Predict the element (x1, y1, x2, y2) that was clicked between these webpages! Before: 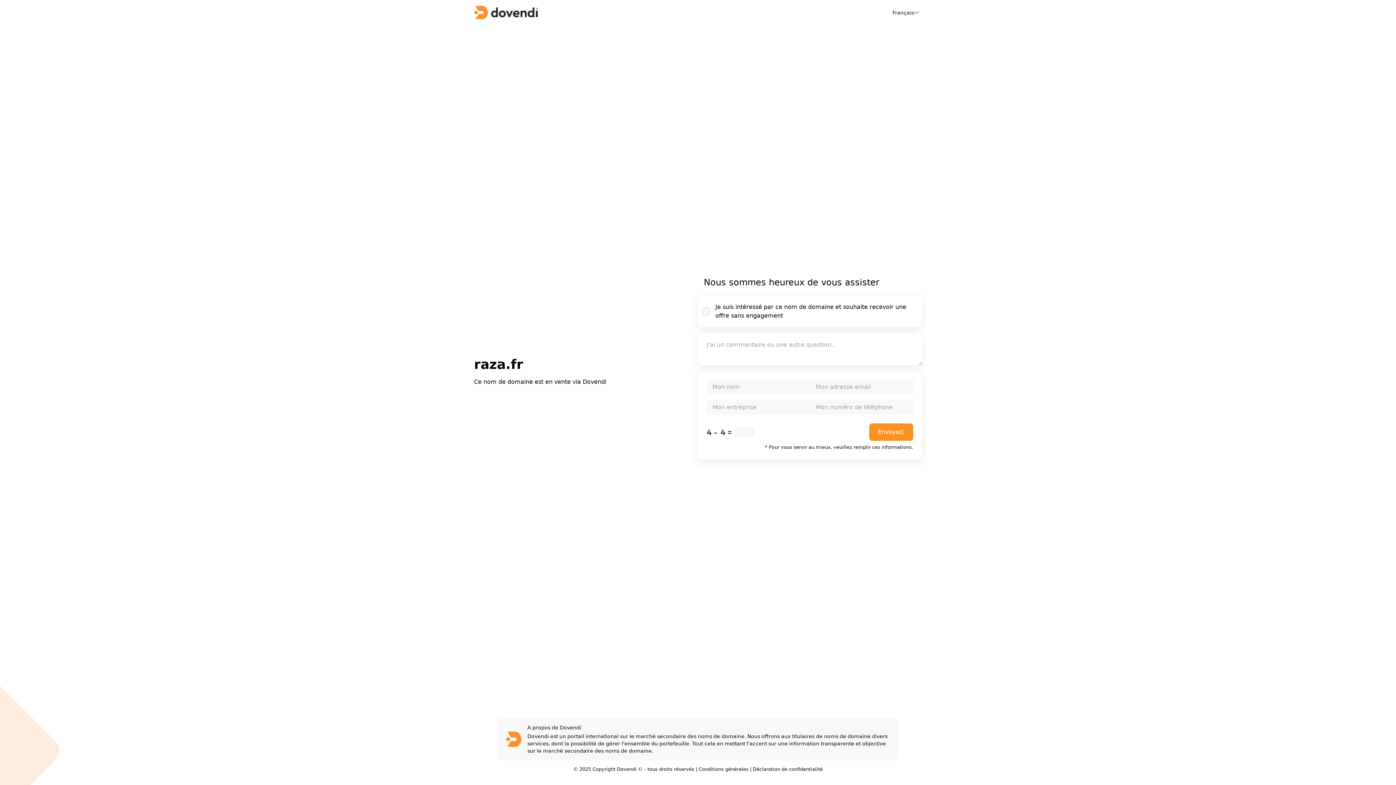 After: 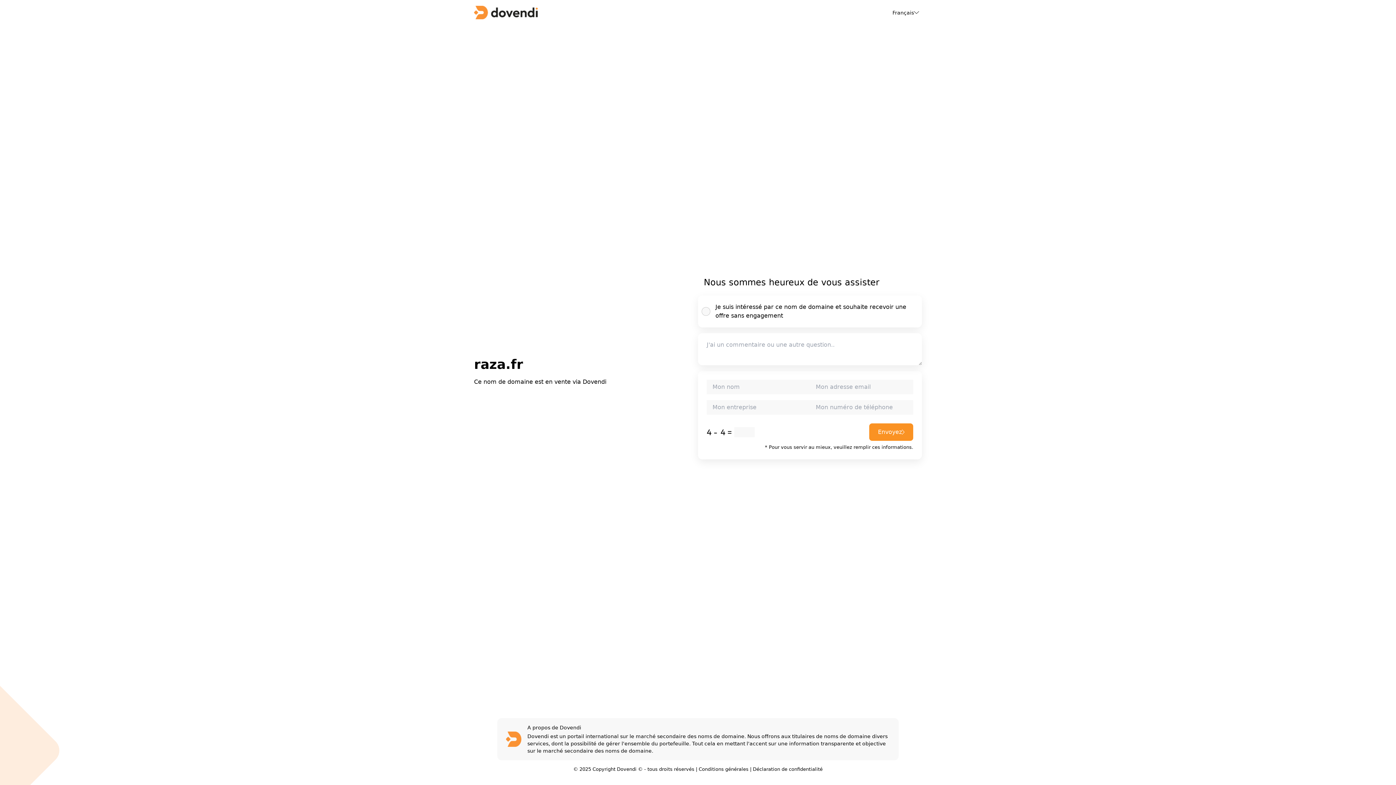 Action: label: Conditions générales bbox: (698, 766, 748, 772)